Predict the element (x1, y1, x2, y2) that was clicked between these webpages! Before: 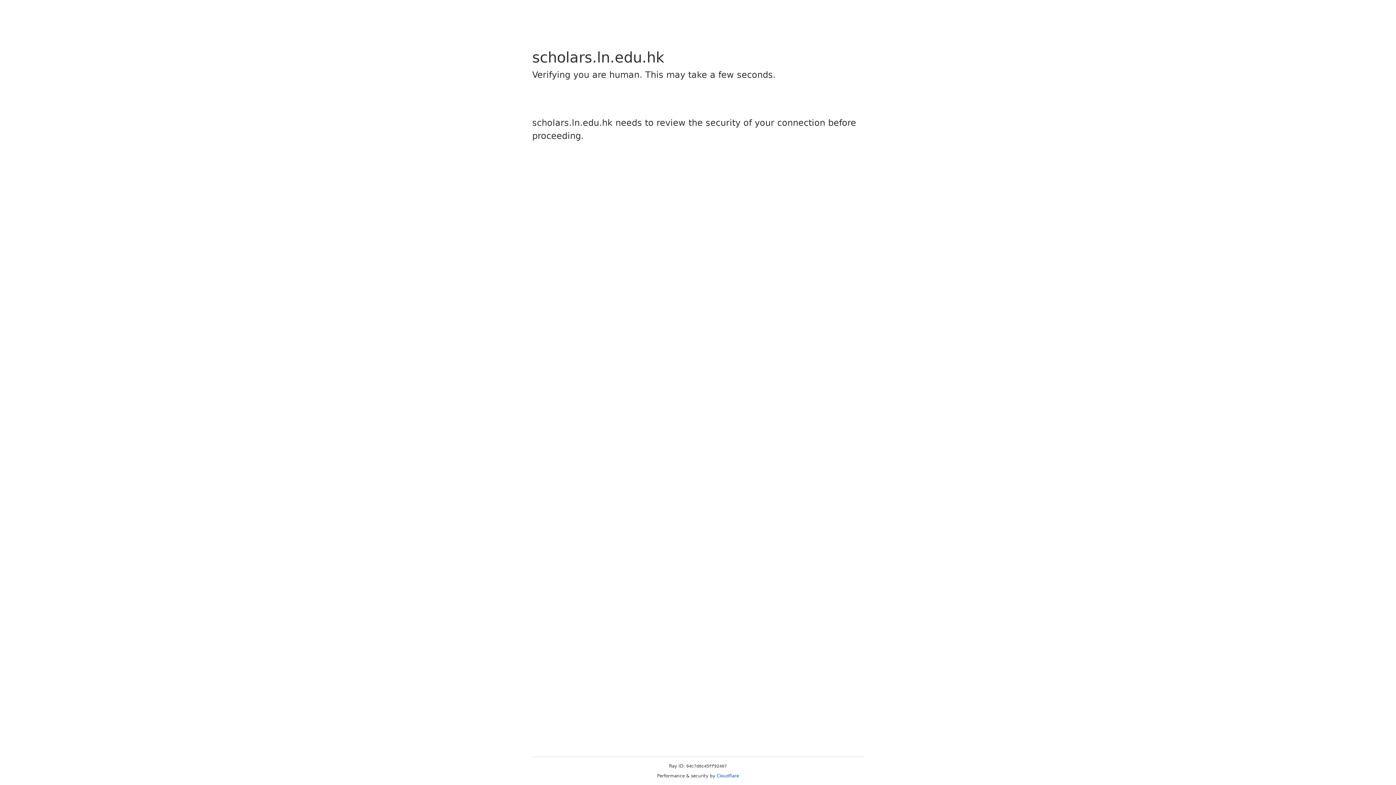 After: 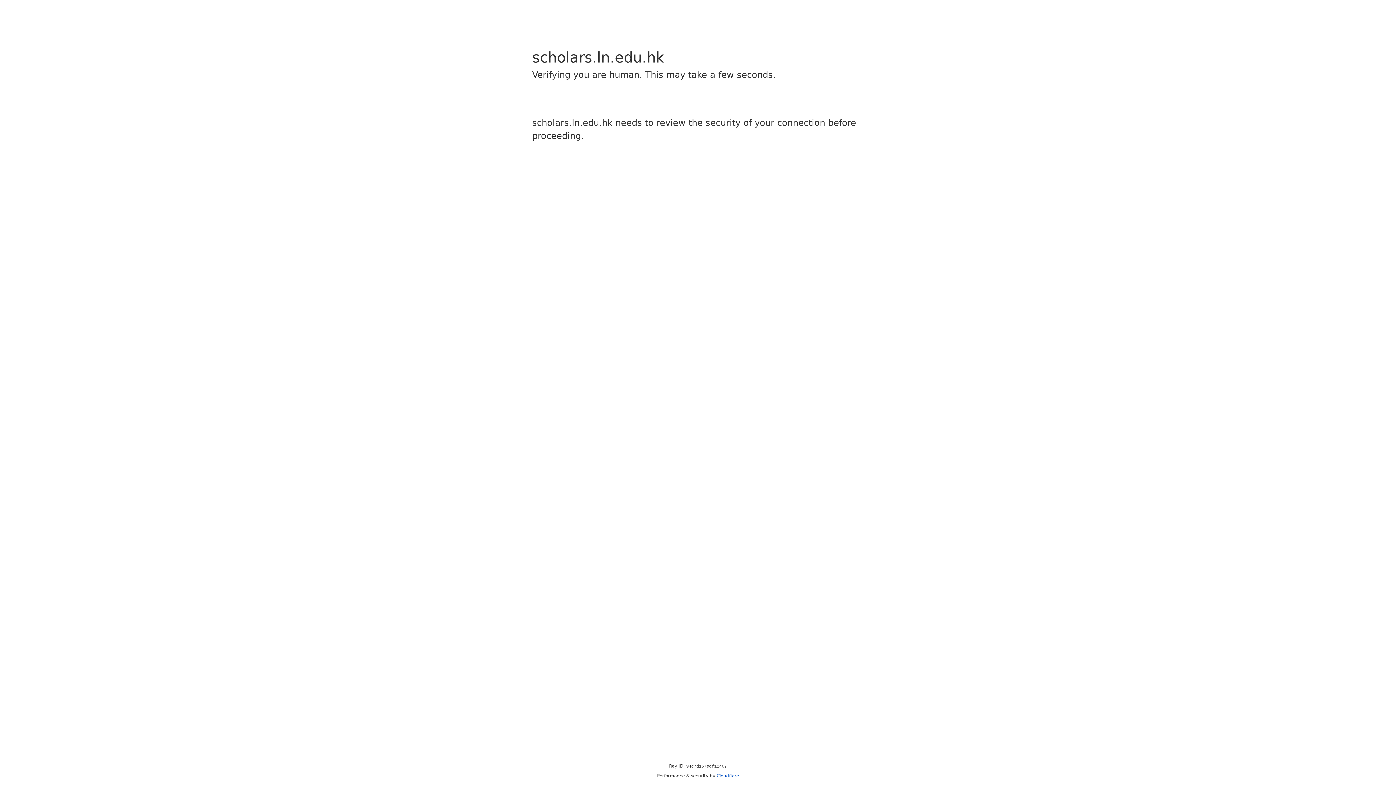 Action: label: Cloudflare bbox: (716, 773, 739, 778)